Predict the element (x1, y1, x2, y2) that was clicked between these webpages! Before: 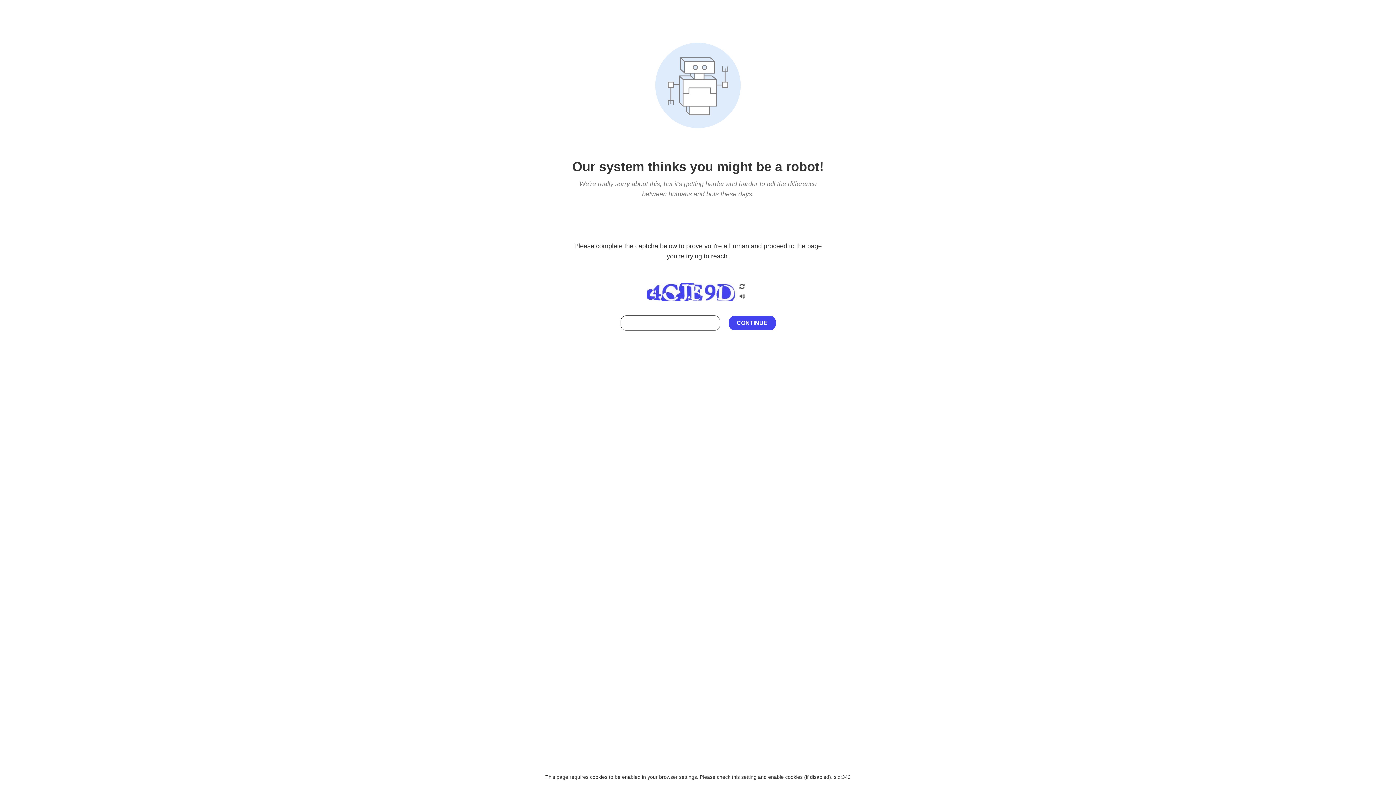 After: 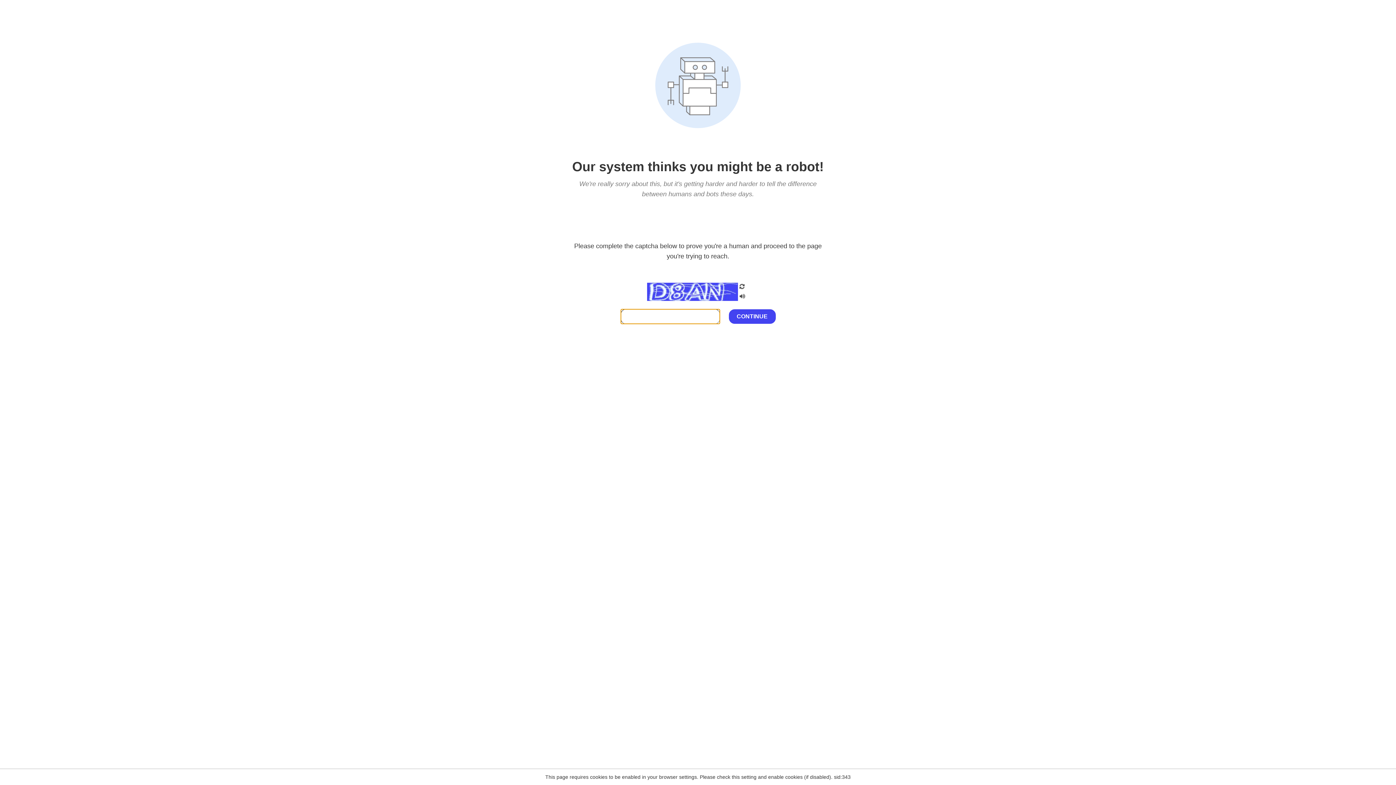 Action: bbox: (738, 282, 746, 292)